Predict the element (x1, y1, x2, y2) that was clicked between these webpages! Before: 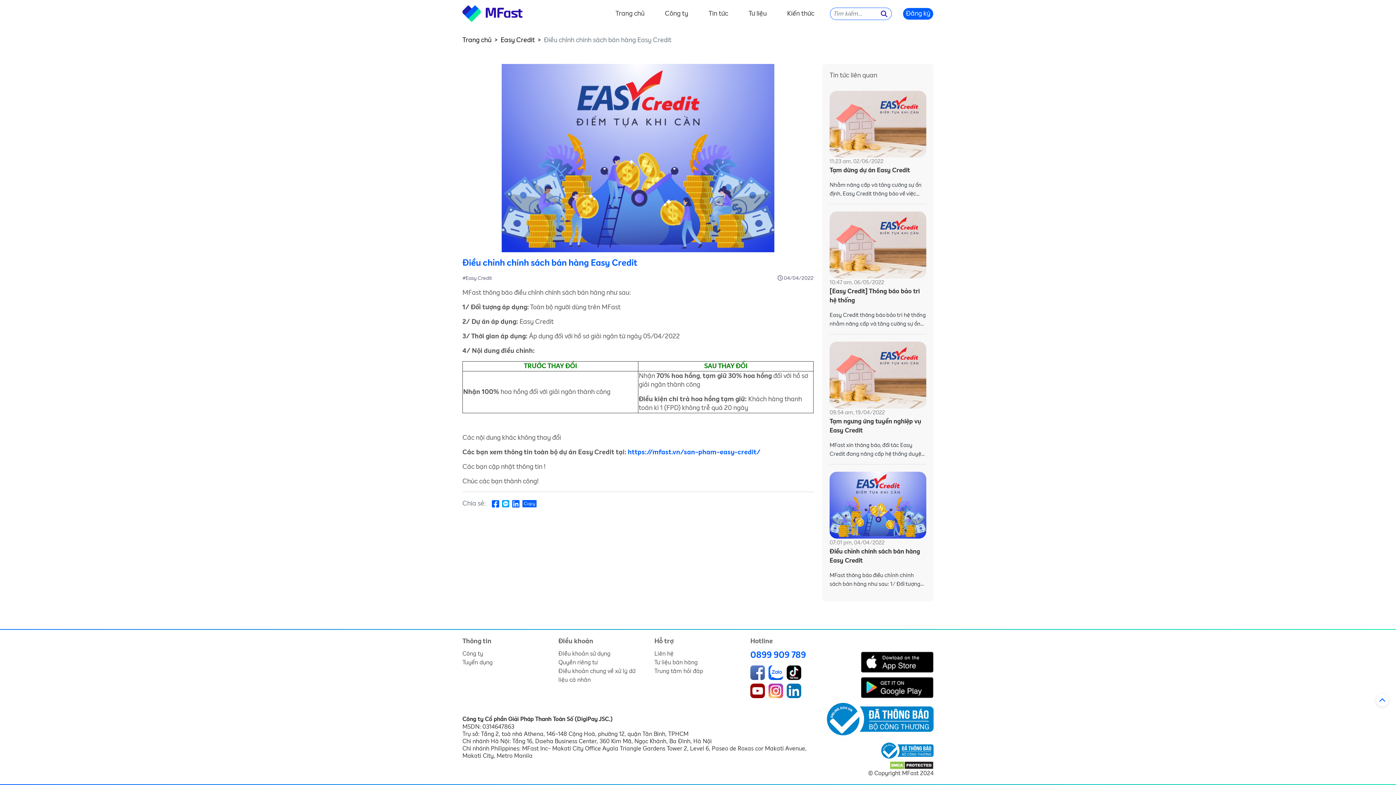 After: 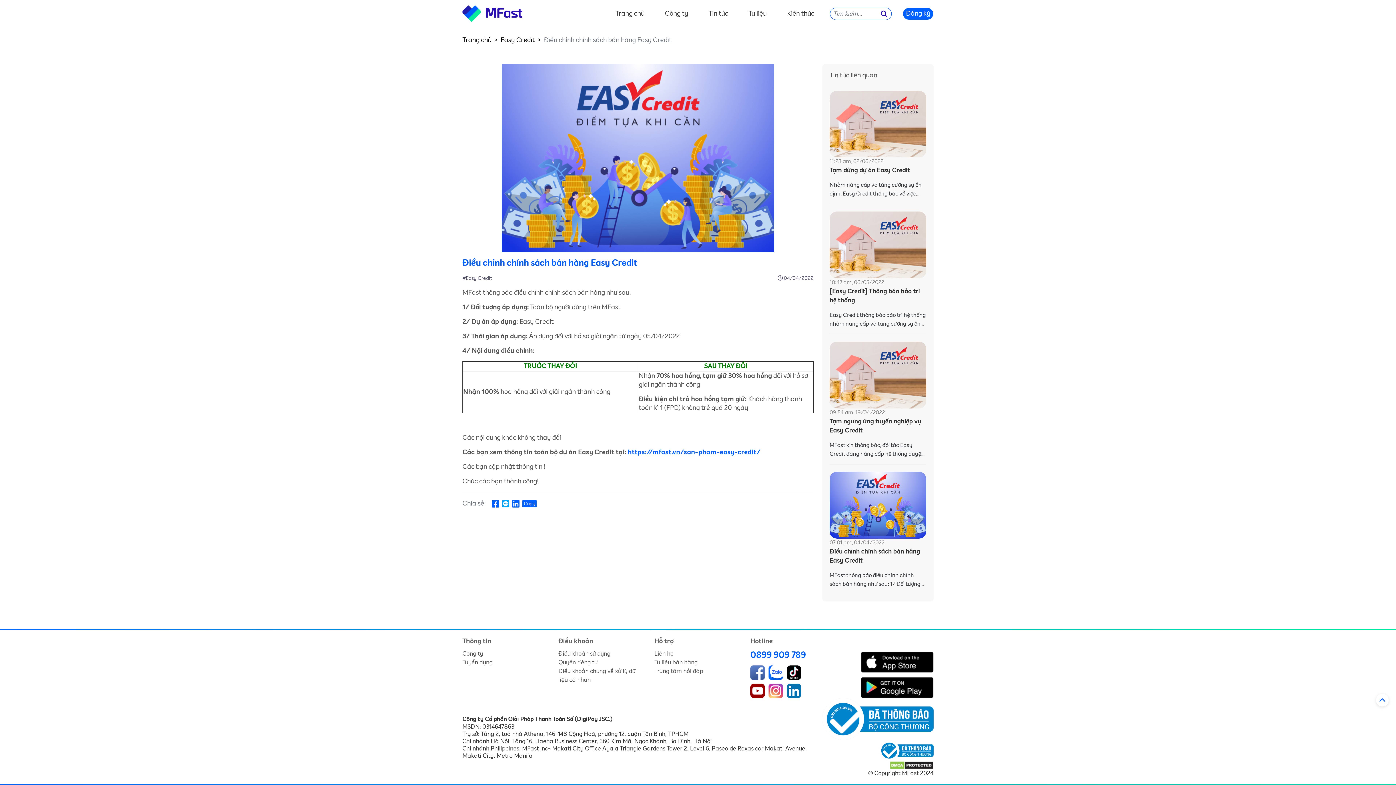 Action: bbox: (750, 649, 806, 661) label: 0899 909 789